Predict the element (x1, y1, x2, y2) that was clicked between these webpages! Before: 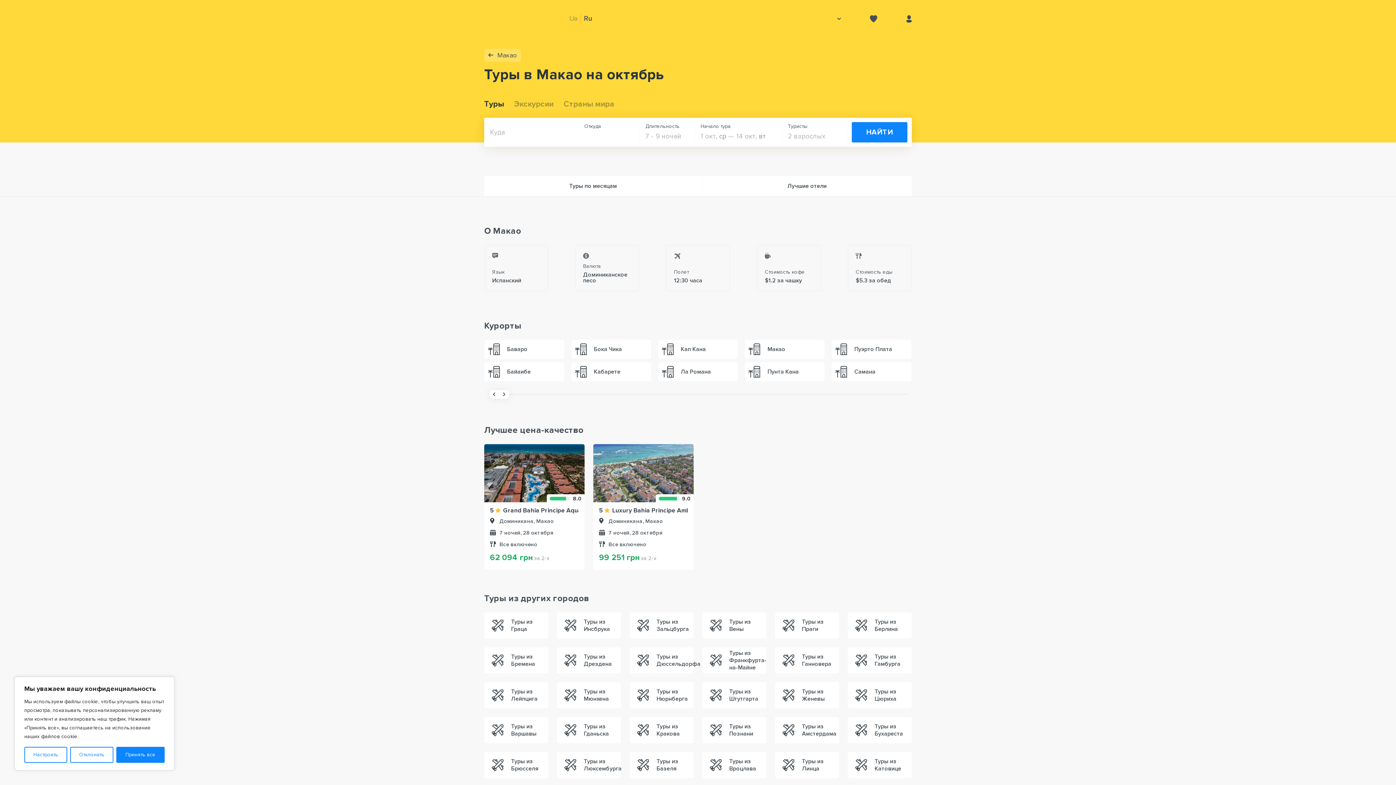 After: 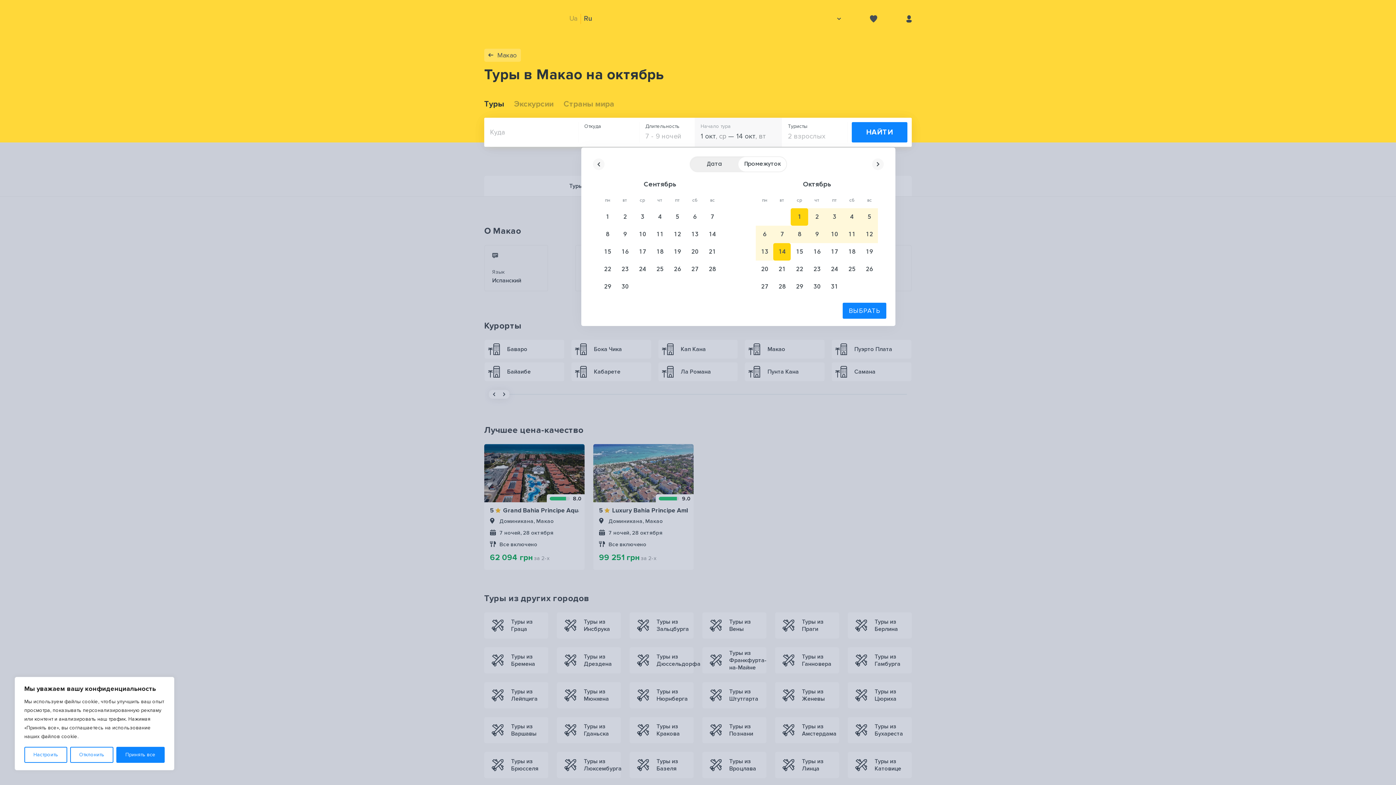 Action: bbox: (695, 117, 782, 146) label: open menu